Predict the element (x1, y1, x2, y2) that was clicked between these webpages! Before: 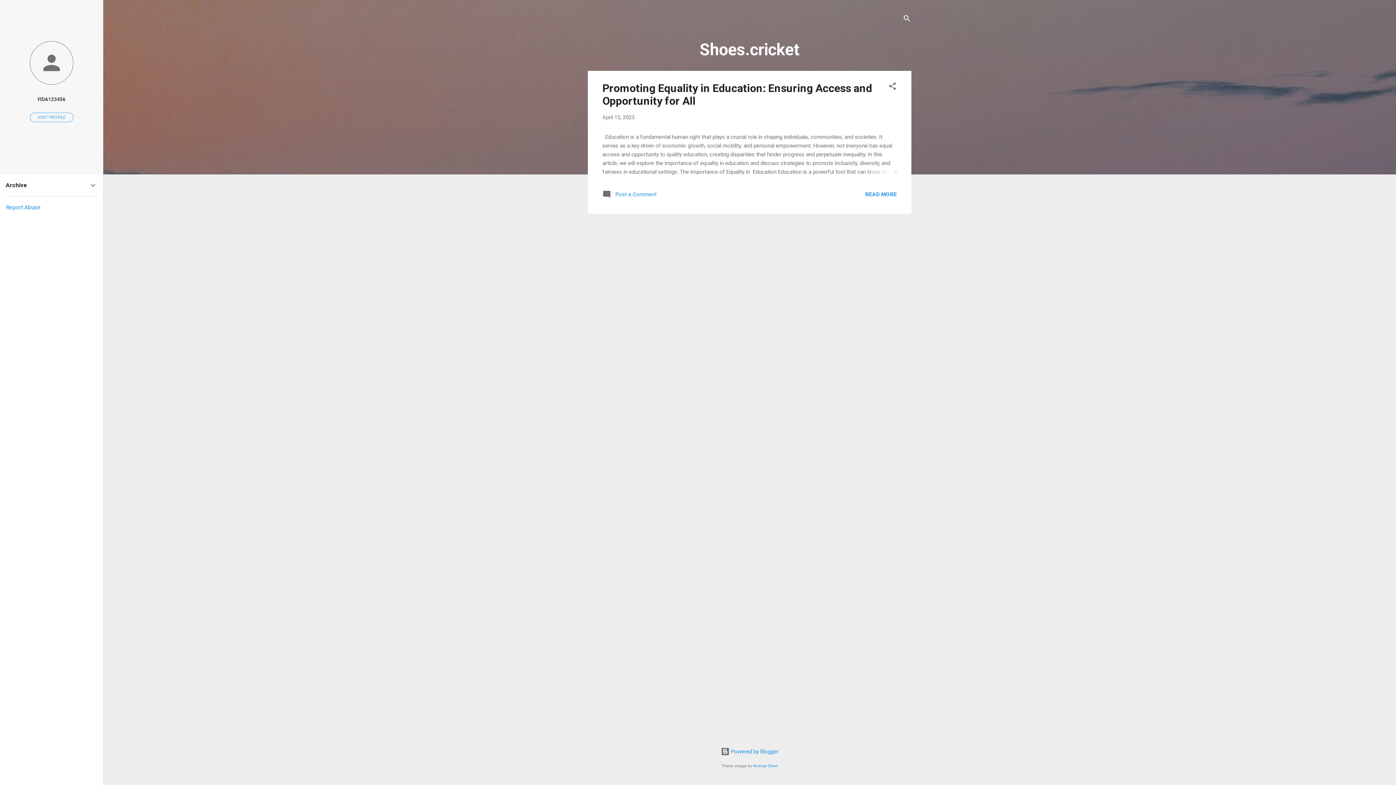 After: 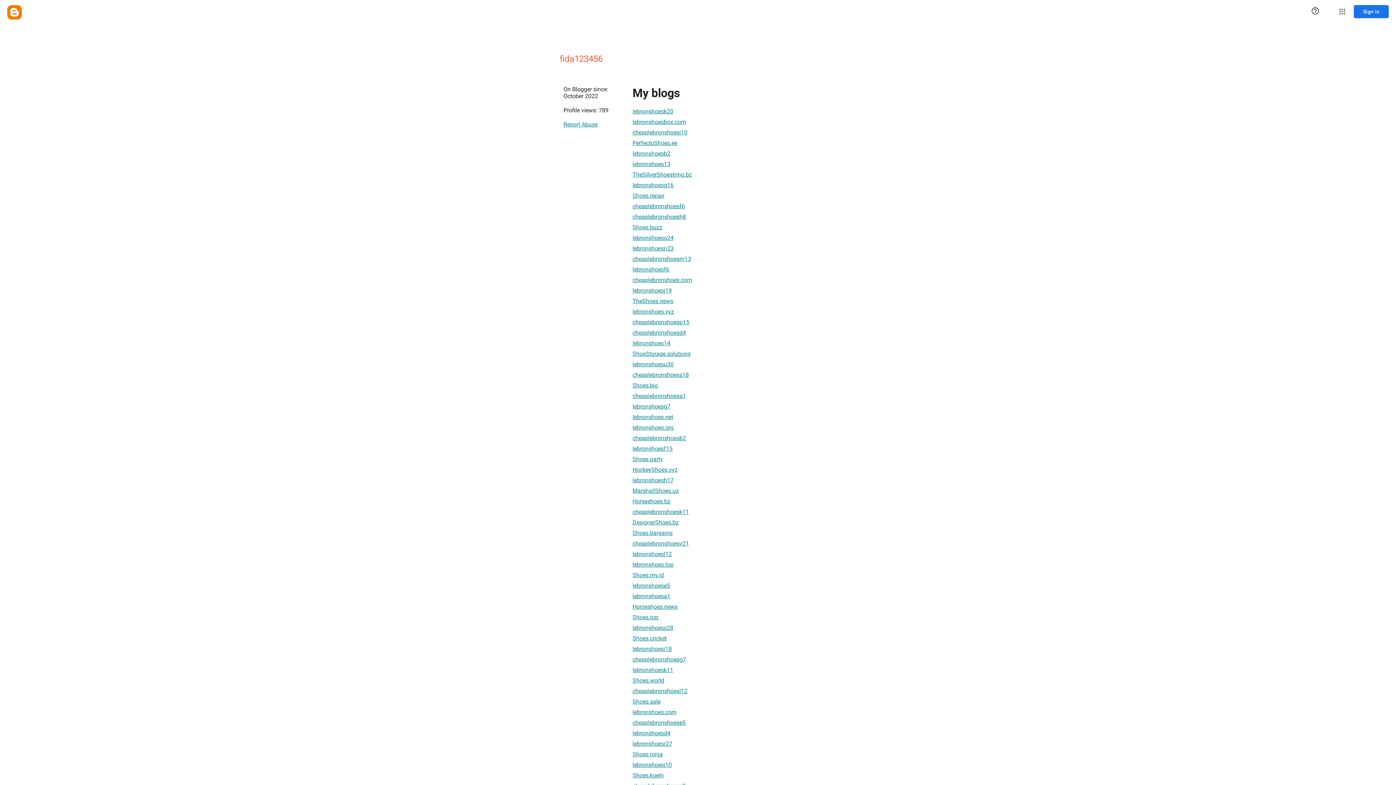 Action: bbox: (0, 91, 103, 107) label: FIDA123456